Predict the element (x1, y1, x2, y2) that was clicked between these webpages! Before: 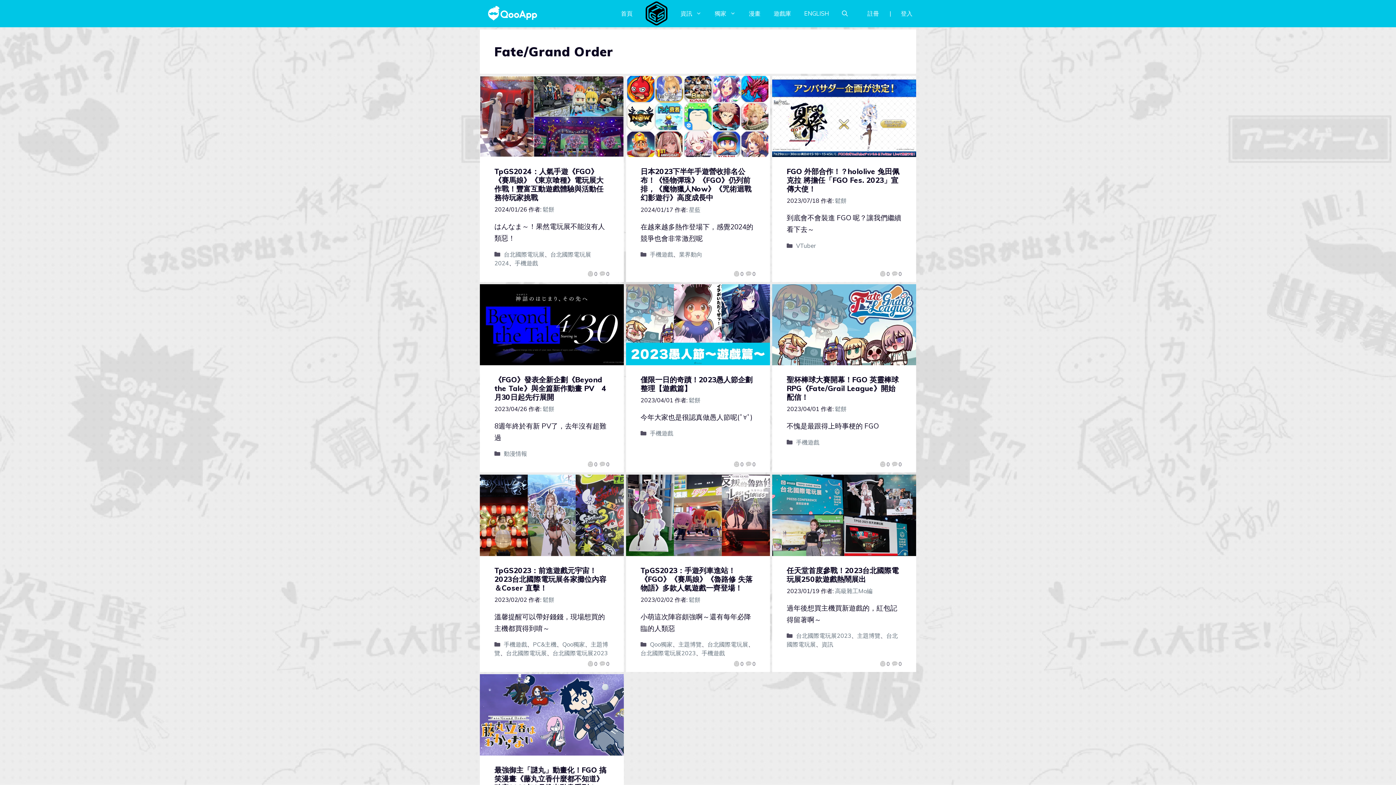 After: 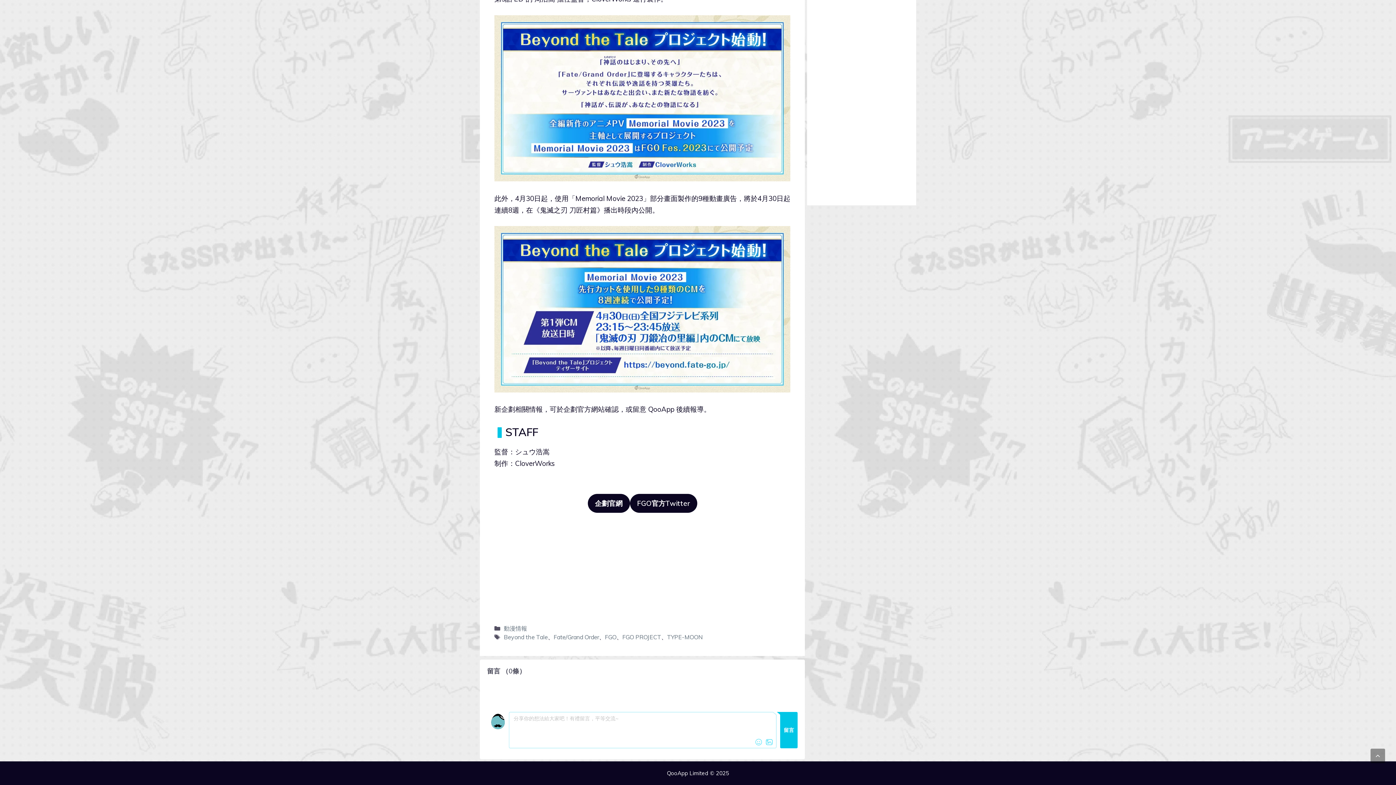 Action: label: 0 bbox: (599, 461, 609, 468)